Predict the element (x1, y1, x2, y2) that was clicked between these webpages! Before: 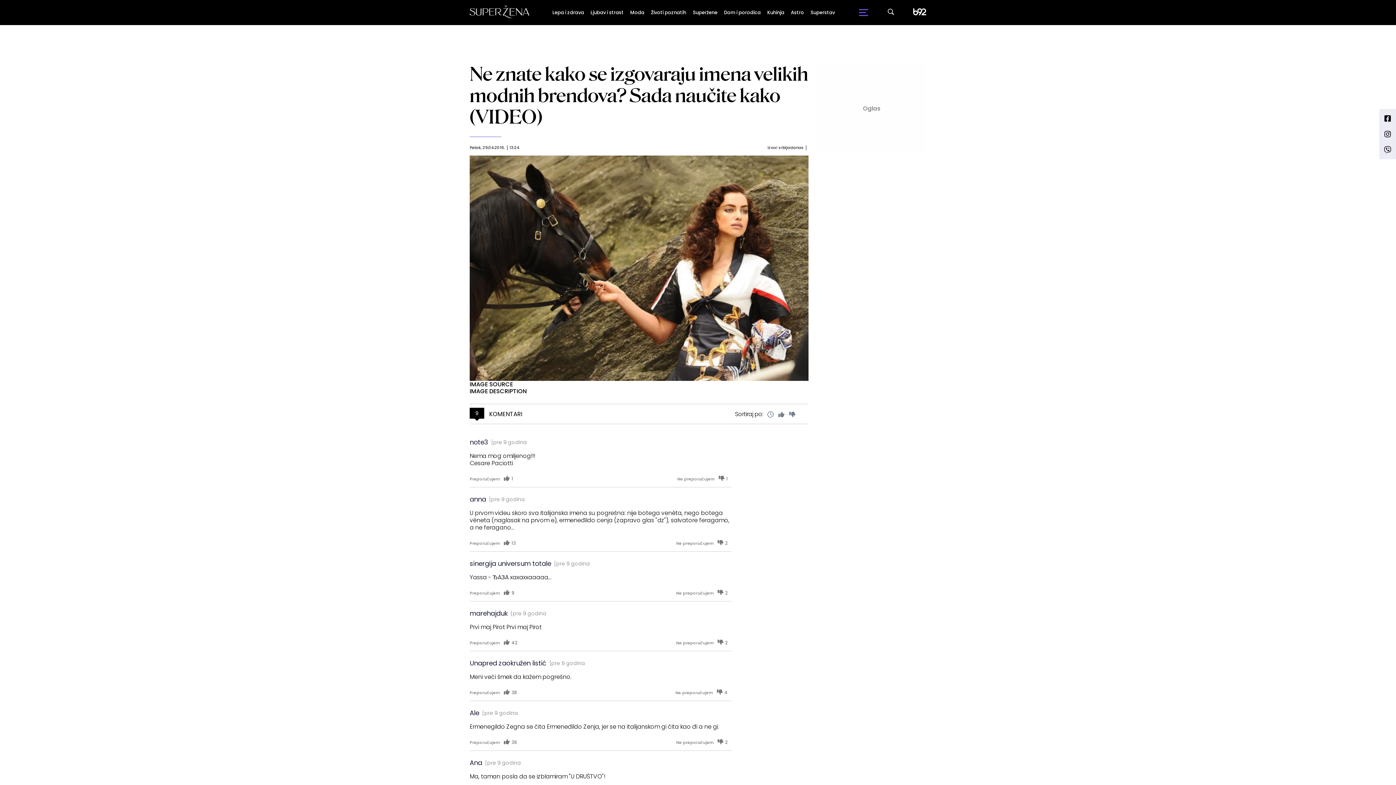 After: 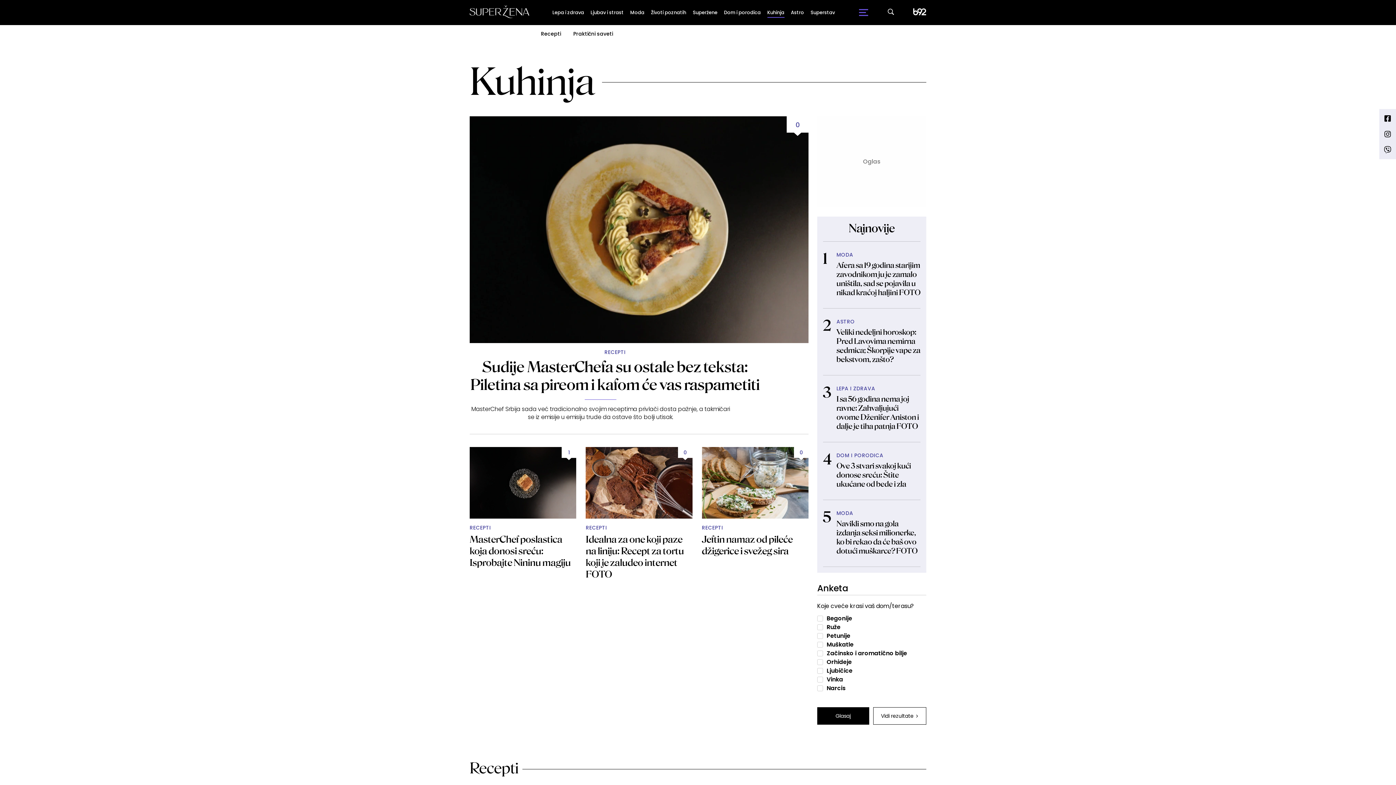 Action: label: Kuhinja bbox: (767, 7, 784, 17)